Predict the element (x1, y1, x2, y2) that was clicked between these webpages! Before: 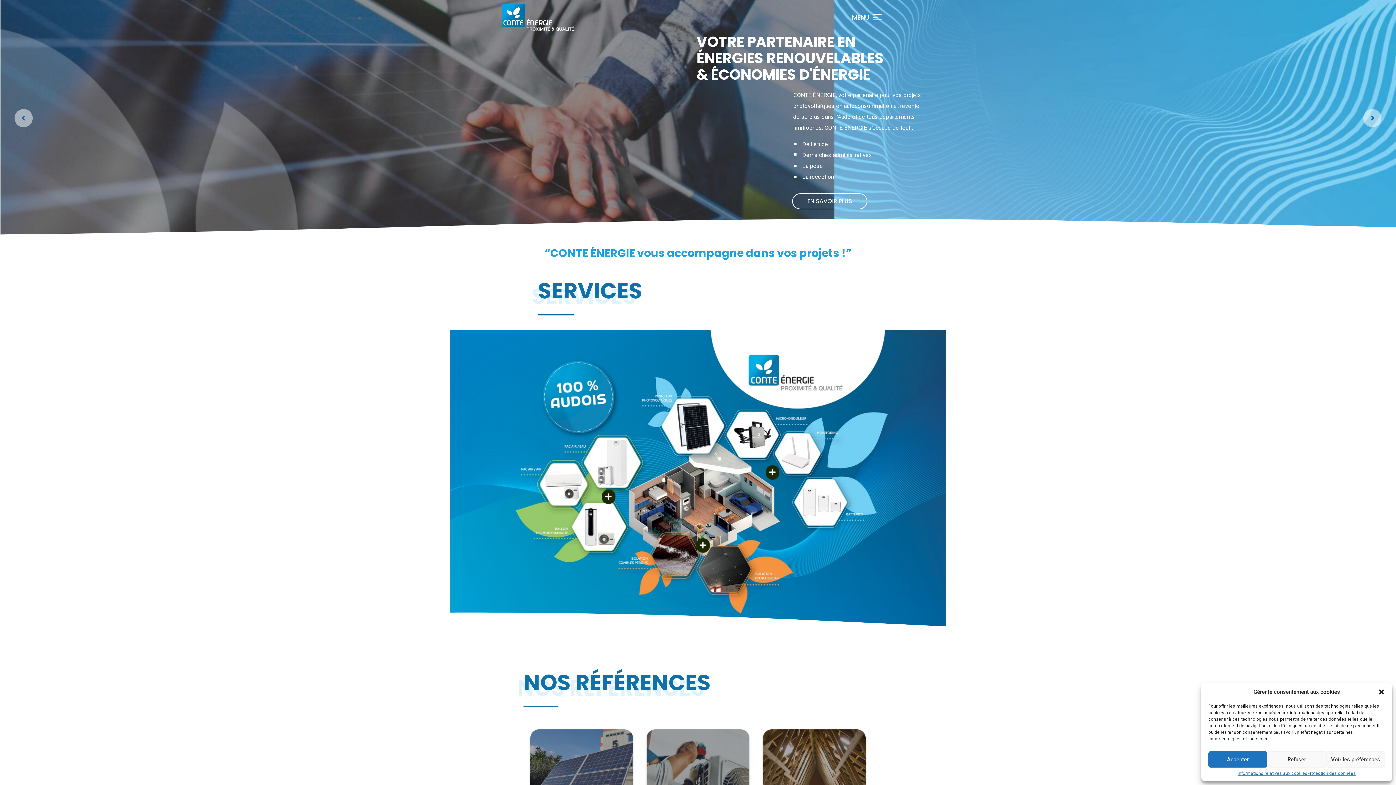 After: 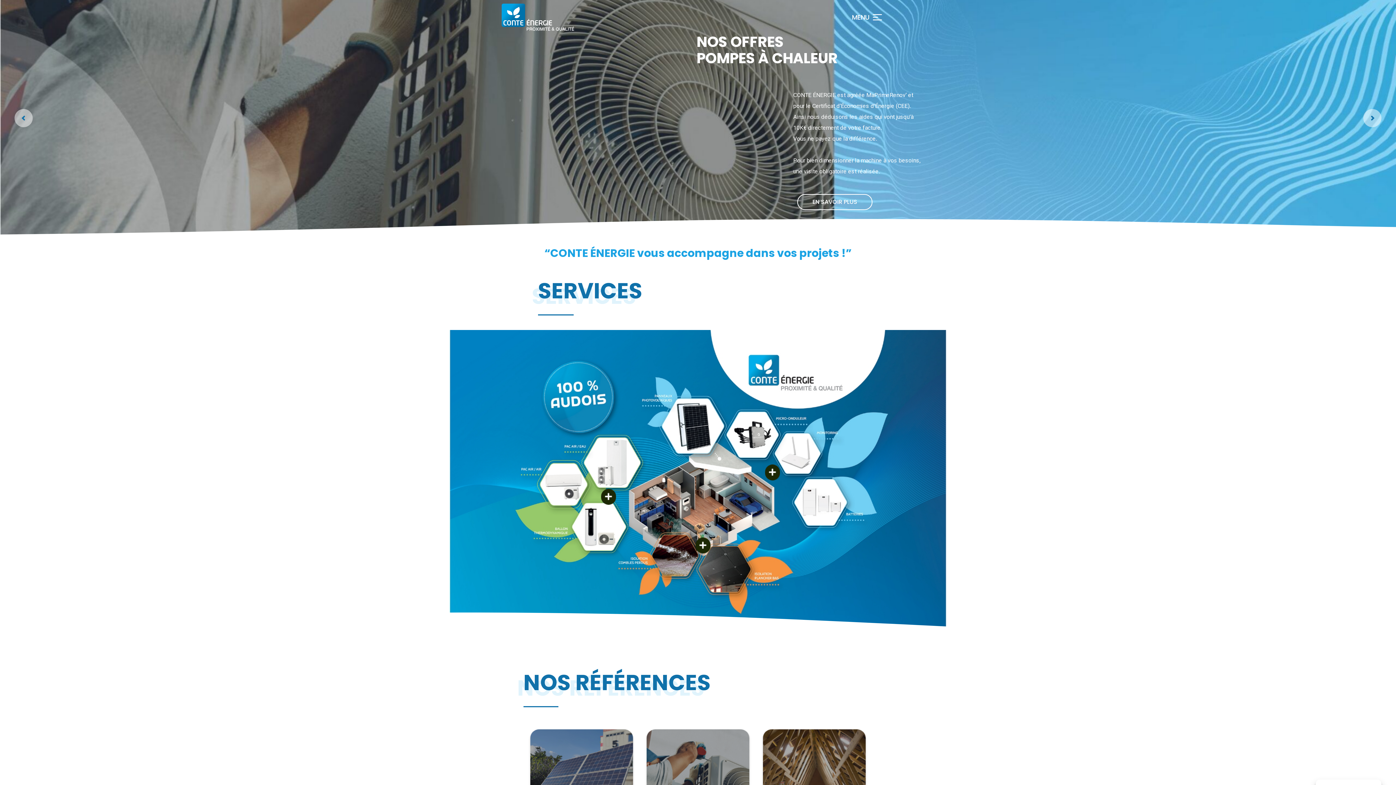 Action: bbox: (1208, 751, 1267, 768) label: Accepter